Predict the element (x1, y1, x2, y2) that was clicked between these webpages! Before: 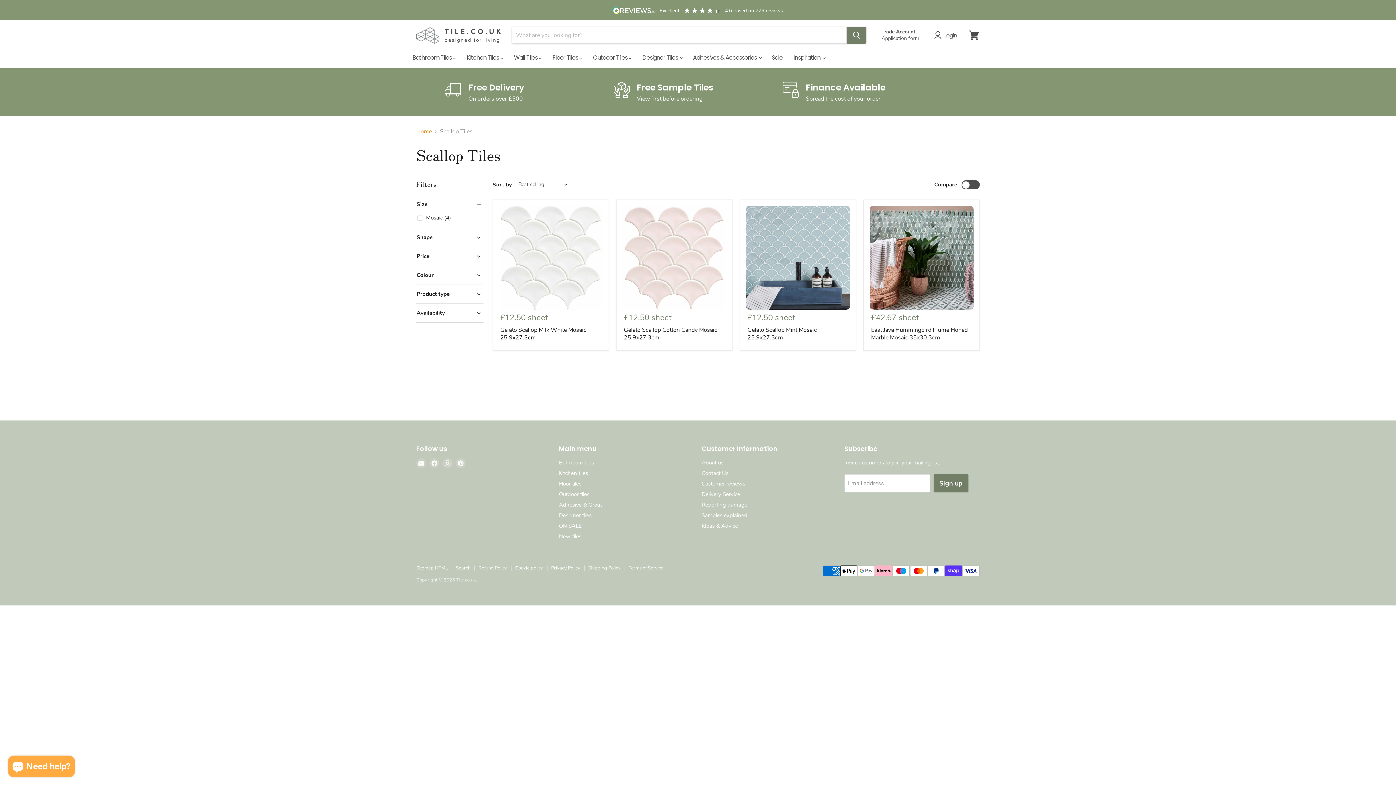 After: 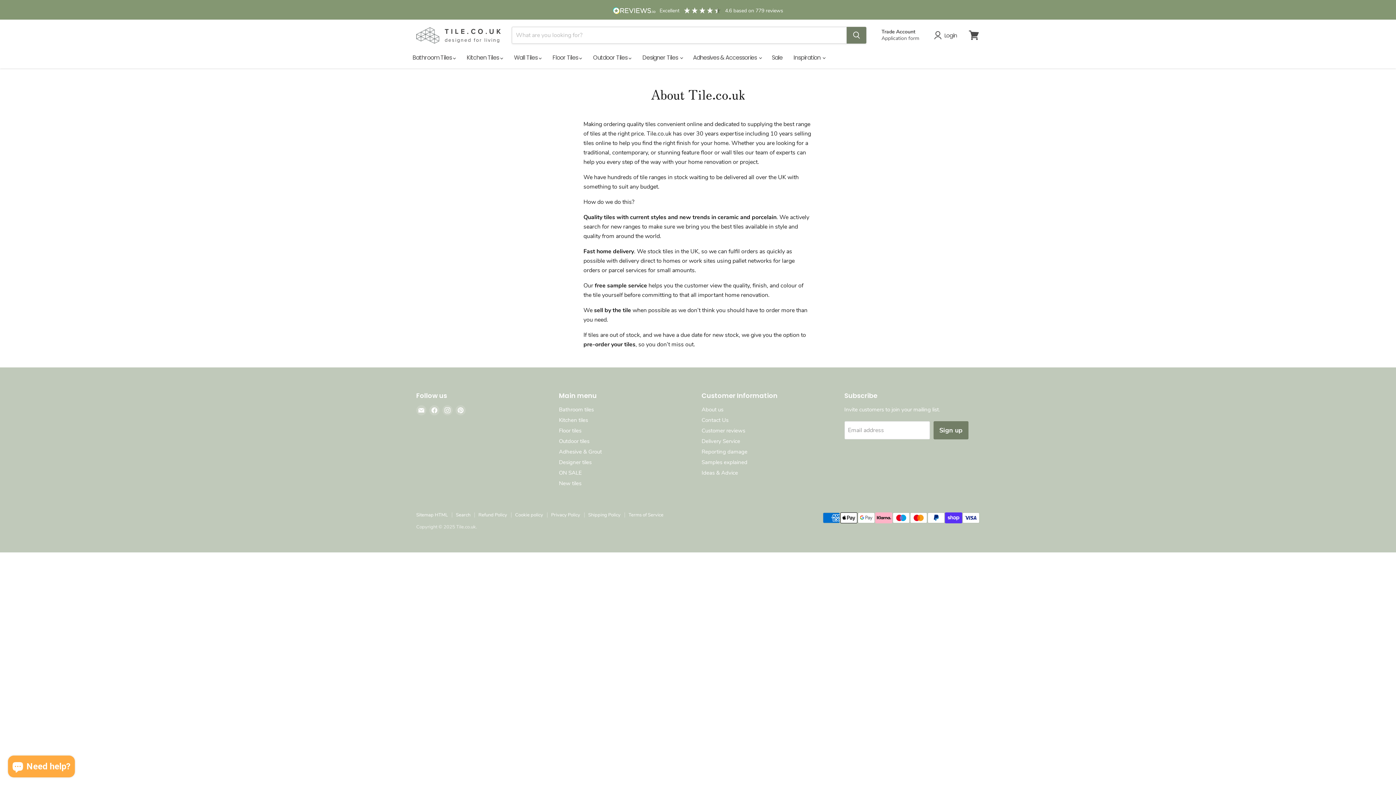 Action: label: About us bbox: (701, 459, 723, 466)